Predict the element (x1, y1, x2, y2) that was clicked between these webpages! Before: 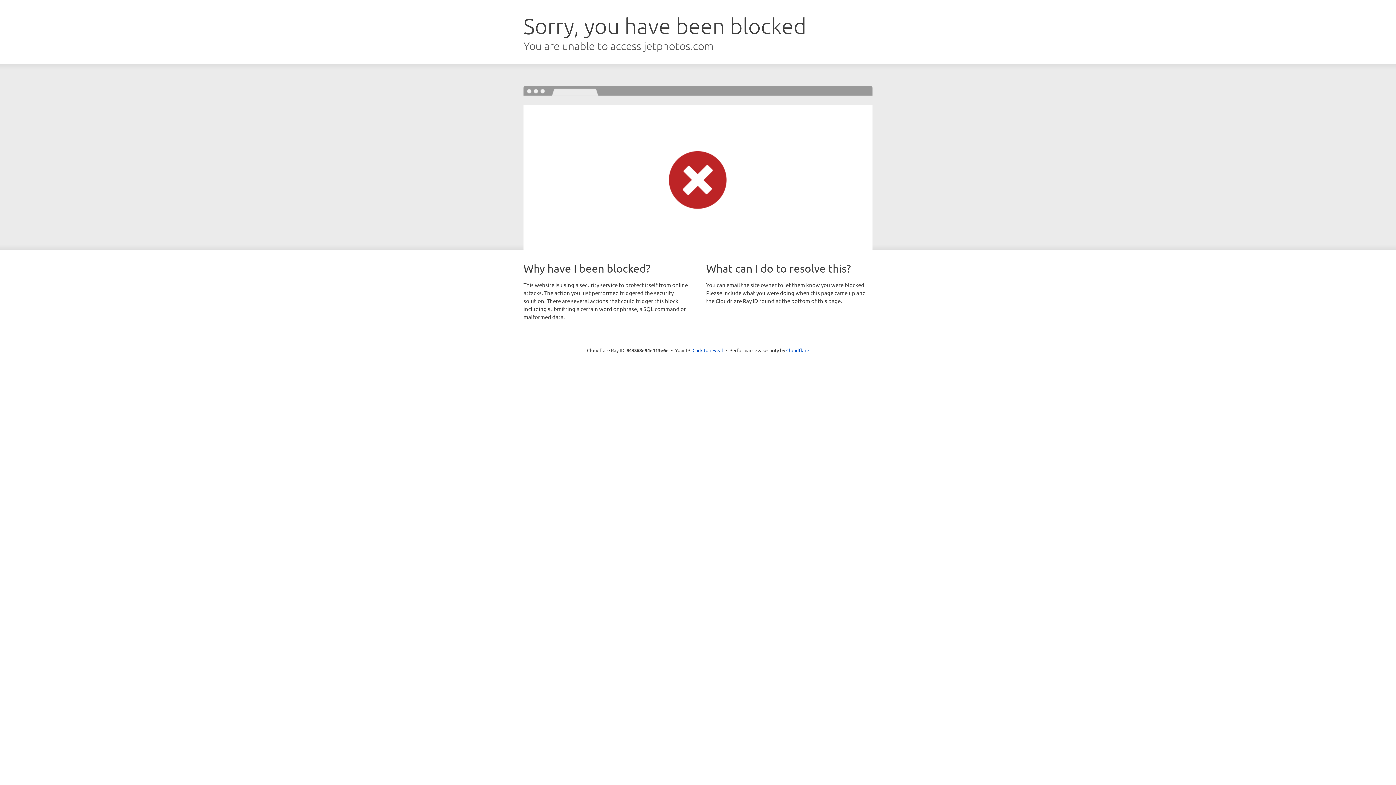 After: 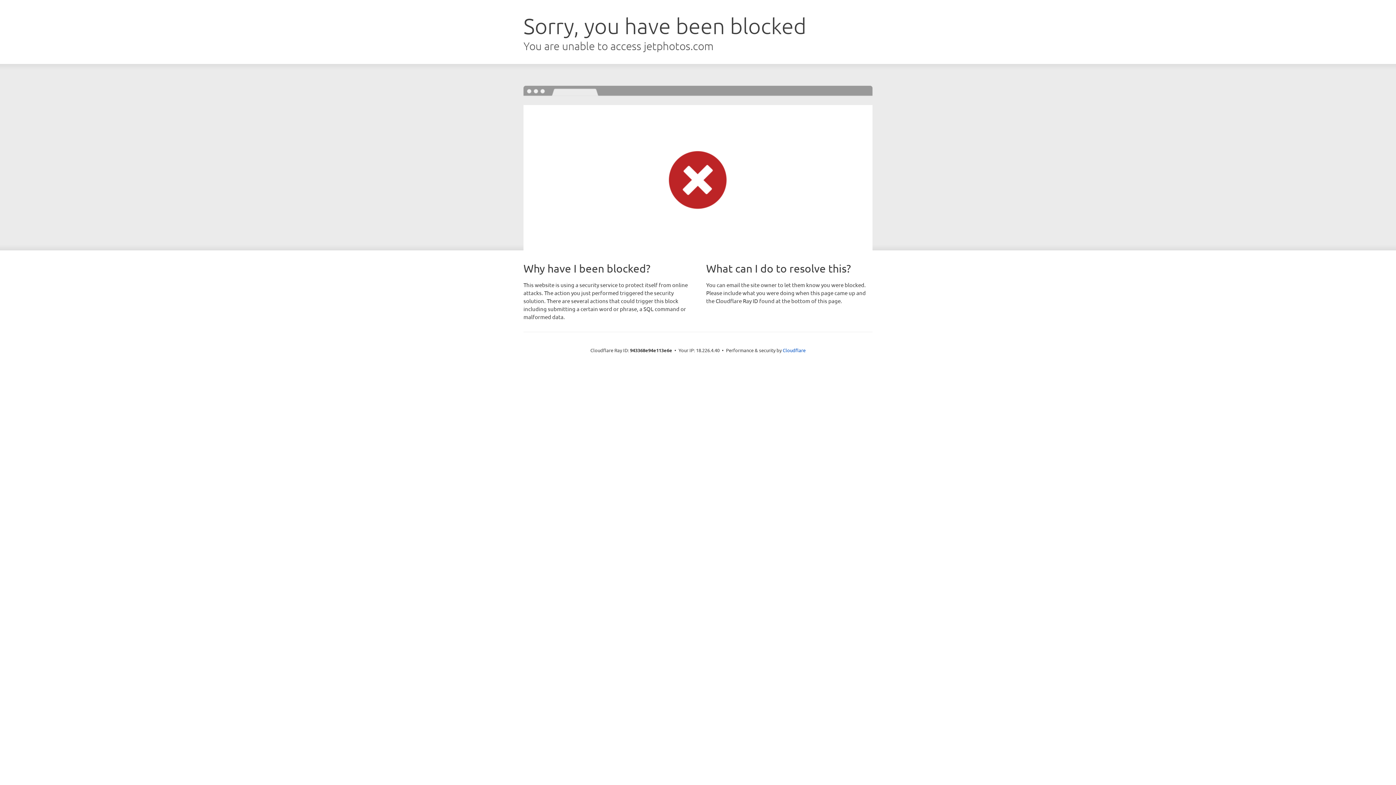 Action: bbox: (692, 346, 723, 353) label: Click to reveal